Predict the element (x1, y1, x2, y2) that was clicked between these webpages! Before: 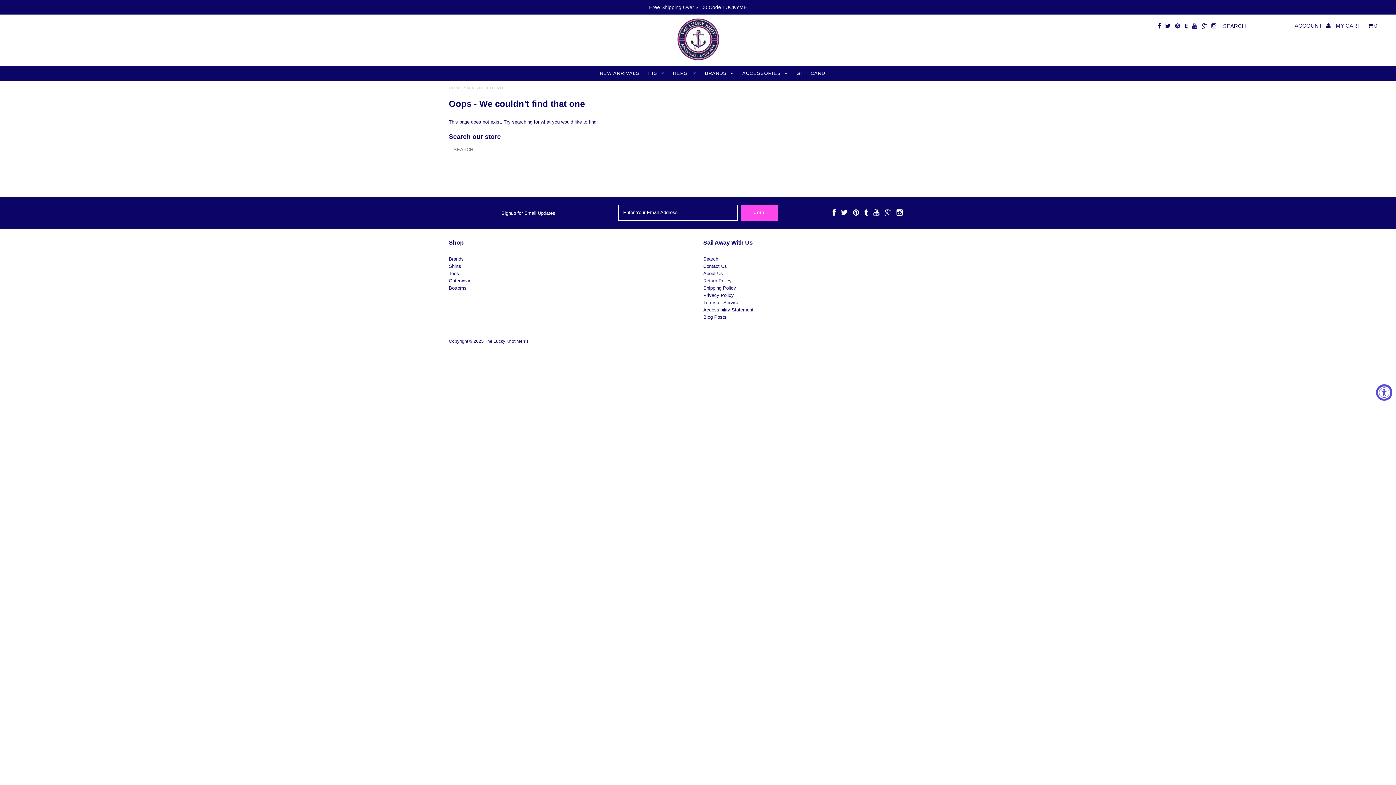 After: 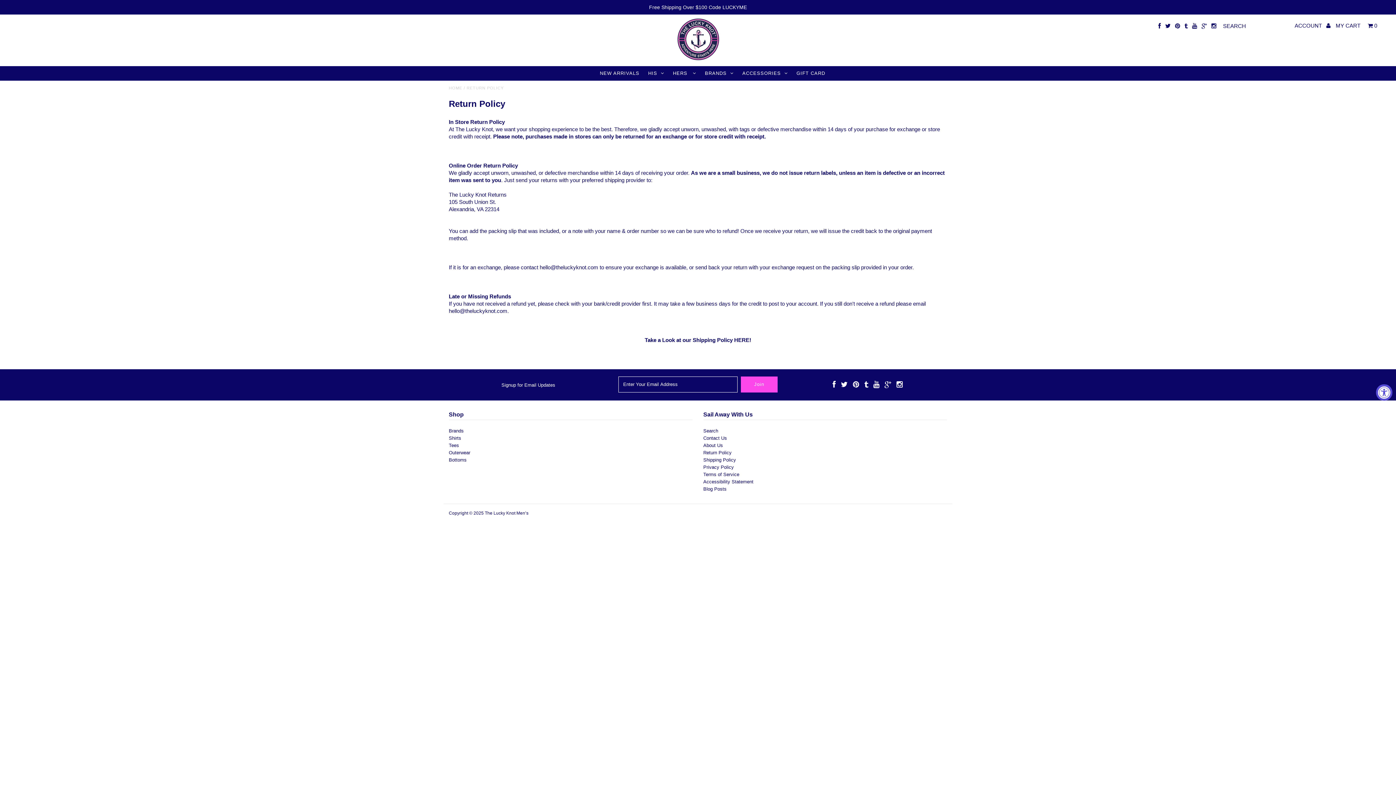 Action: label: Return Policy bbox: (703, 278, 731, 283)